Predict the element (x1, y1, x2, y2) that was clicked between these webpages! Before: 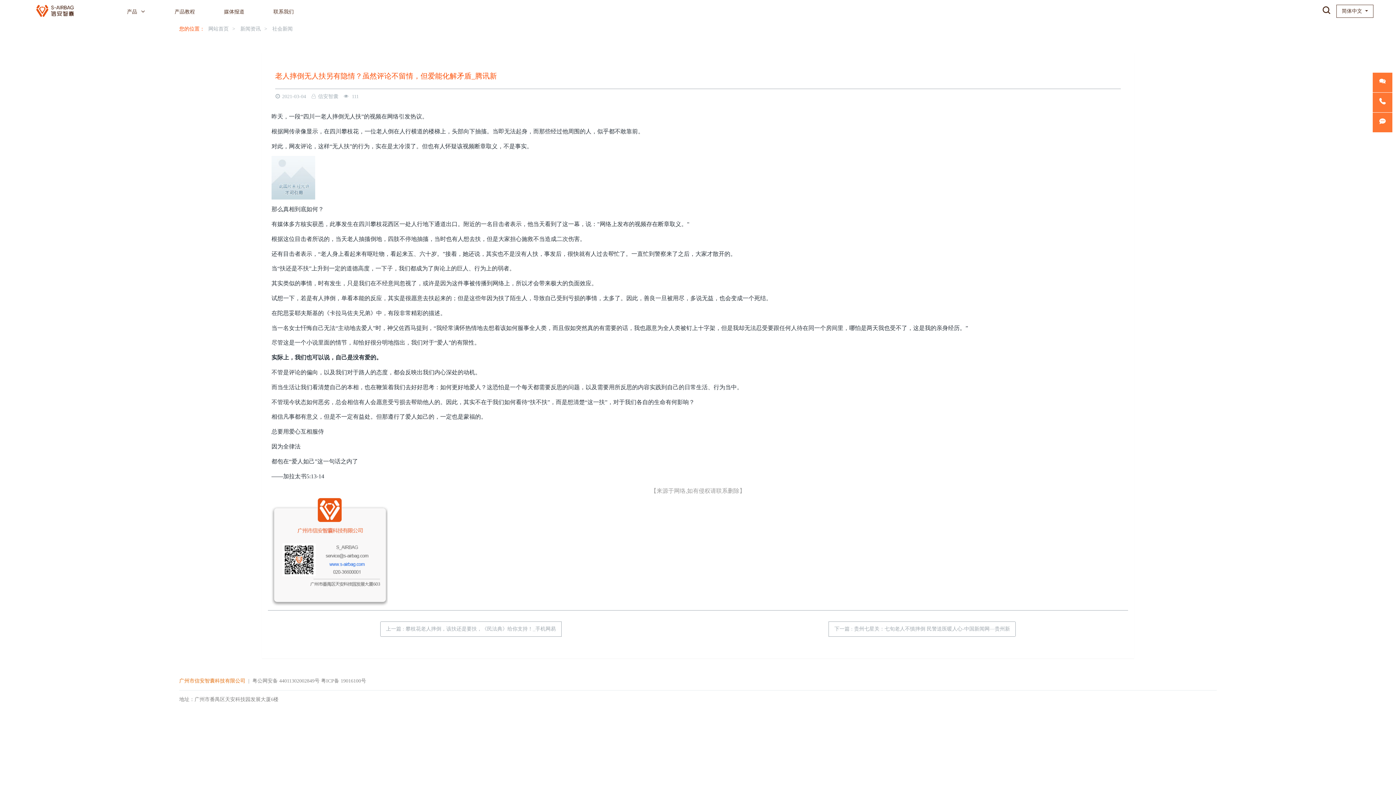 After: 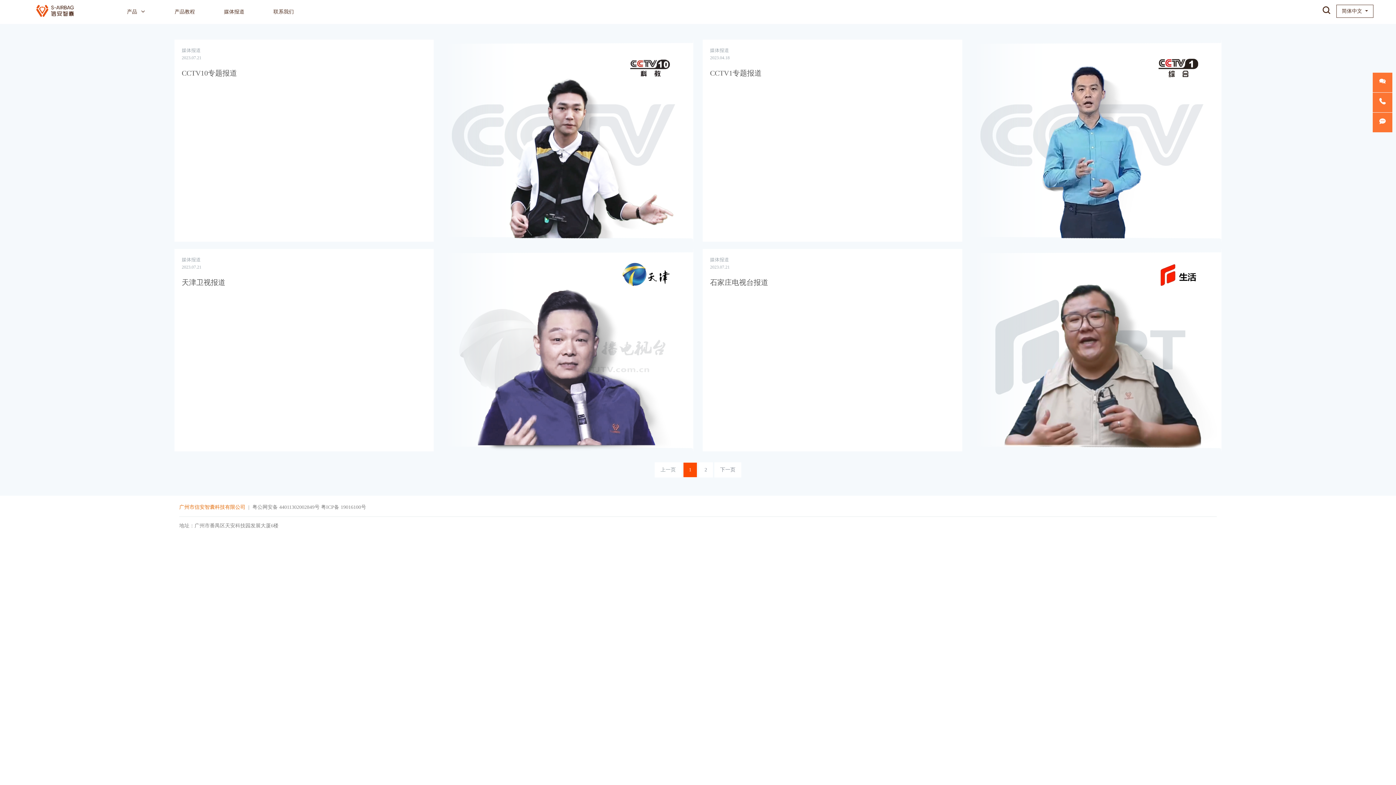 Action: bbox: (224, 0, 244, 21) label: 媒体报道